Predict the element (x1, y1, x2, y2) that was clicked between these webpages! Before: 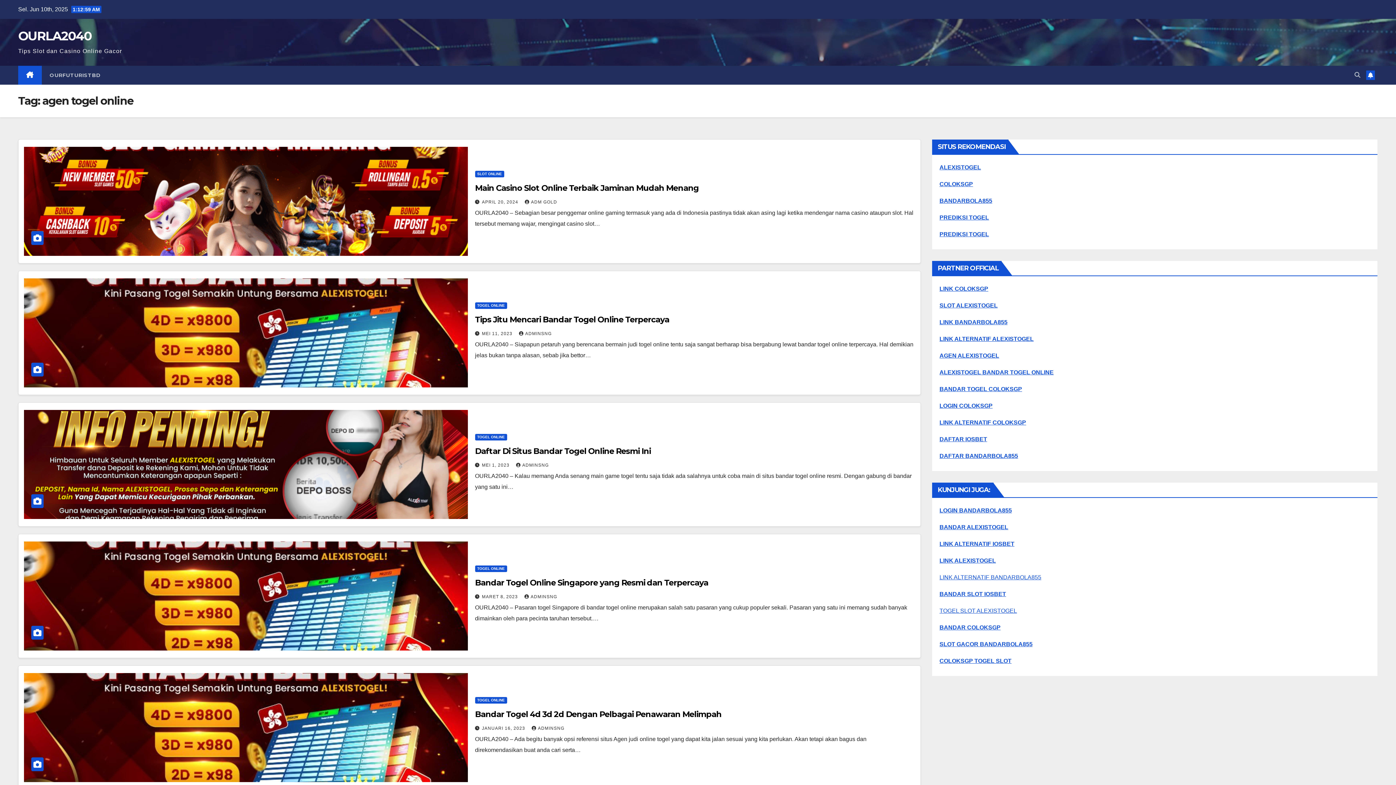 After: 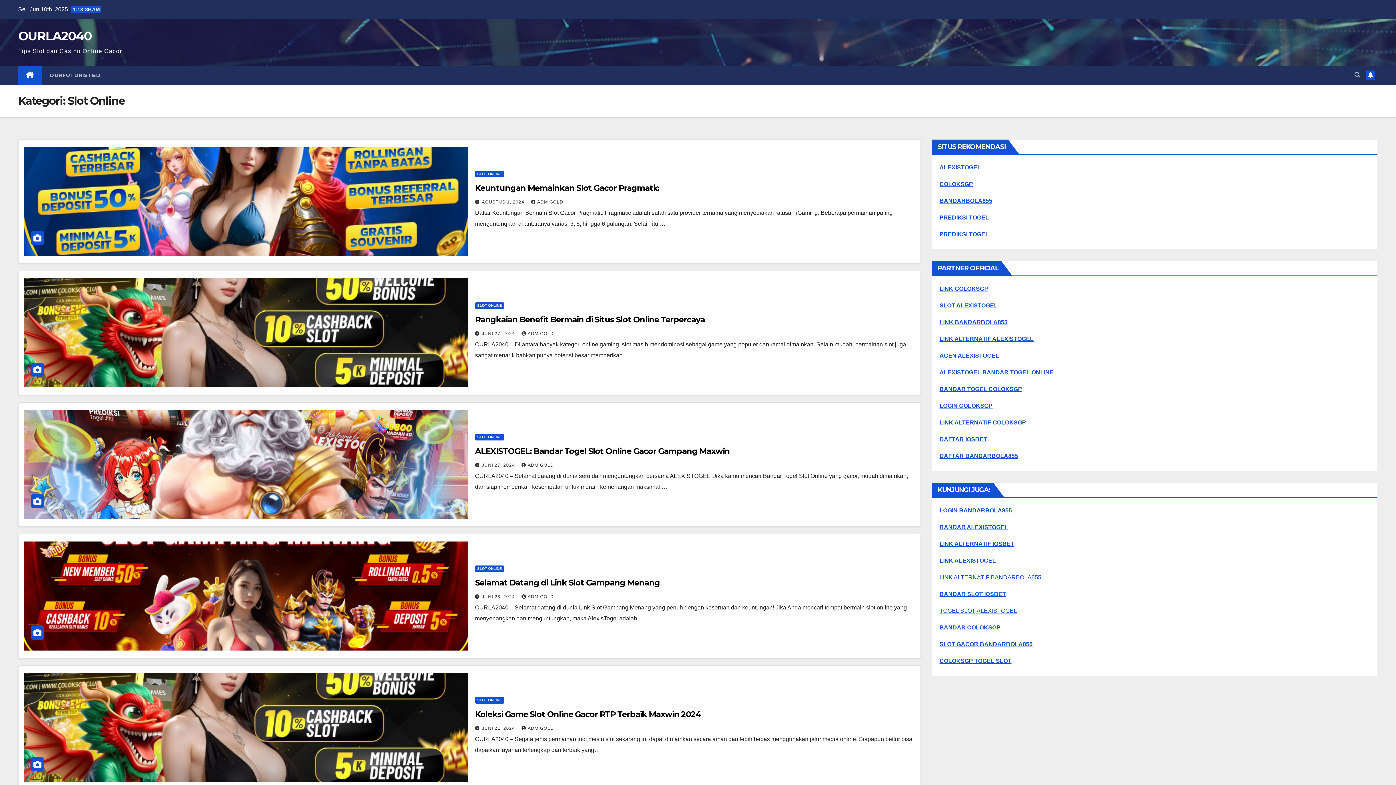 Action: label: SLOT ONLINE bbox: (475, 170, 504, 177)